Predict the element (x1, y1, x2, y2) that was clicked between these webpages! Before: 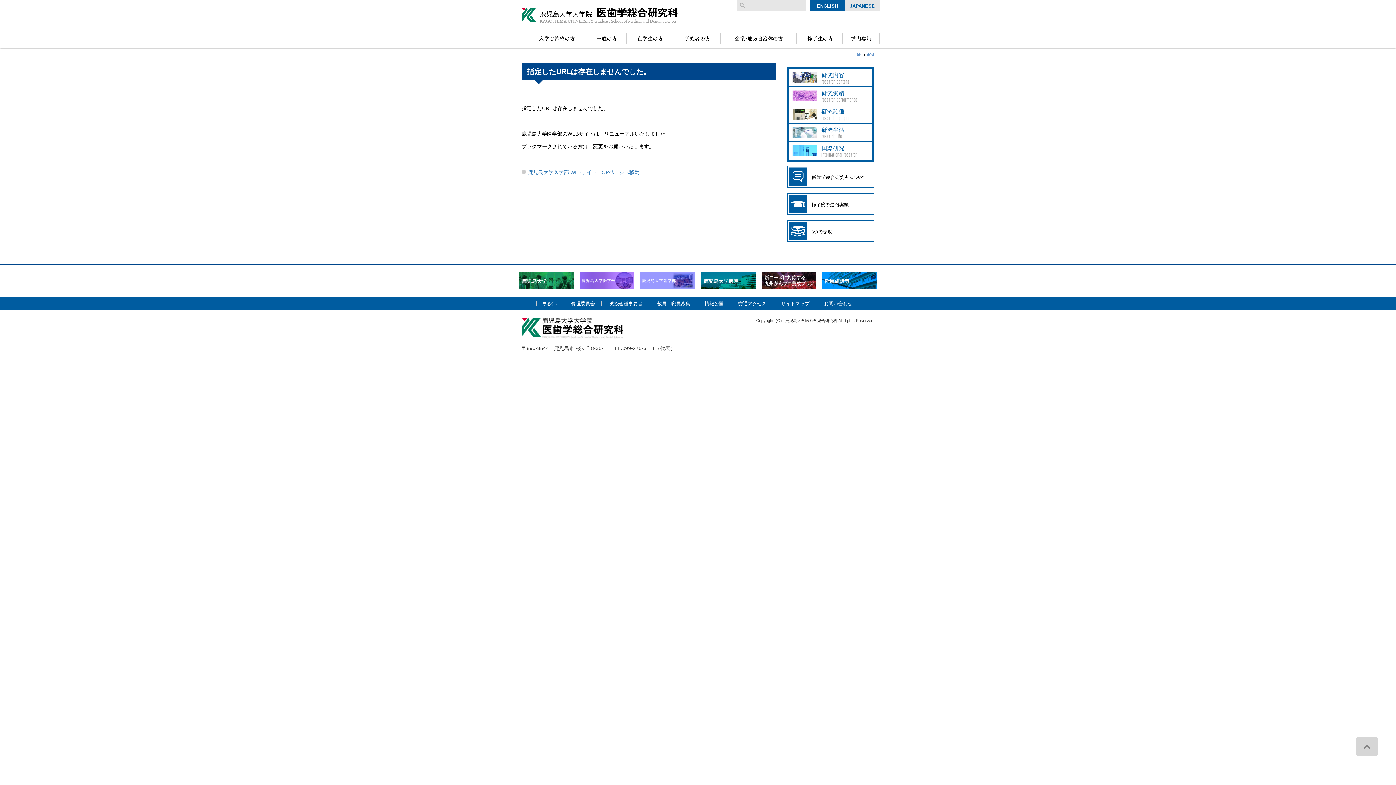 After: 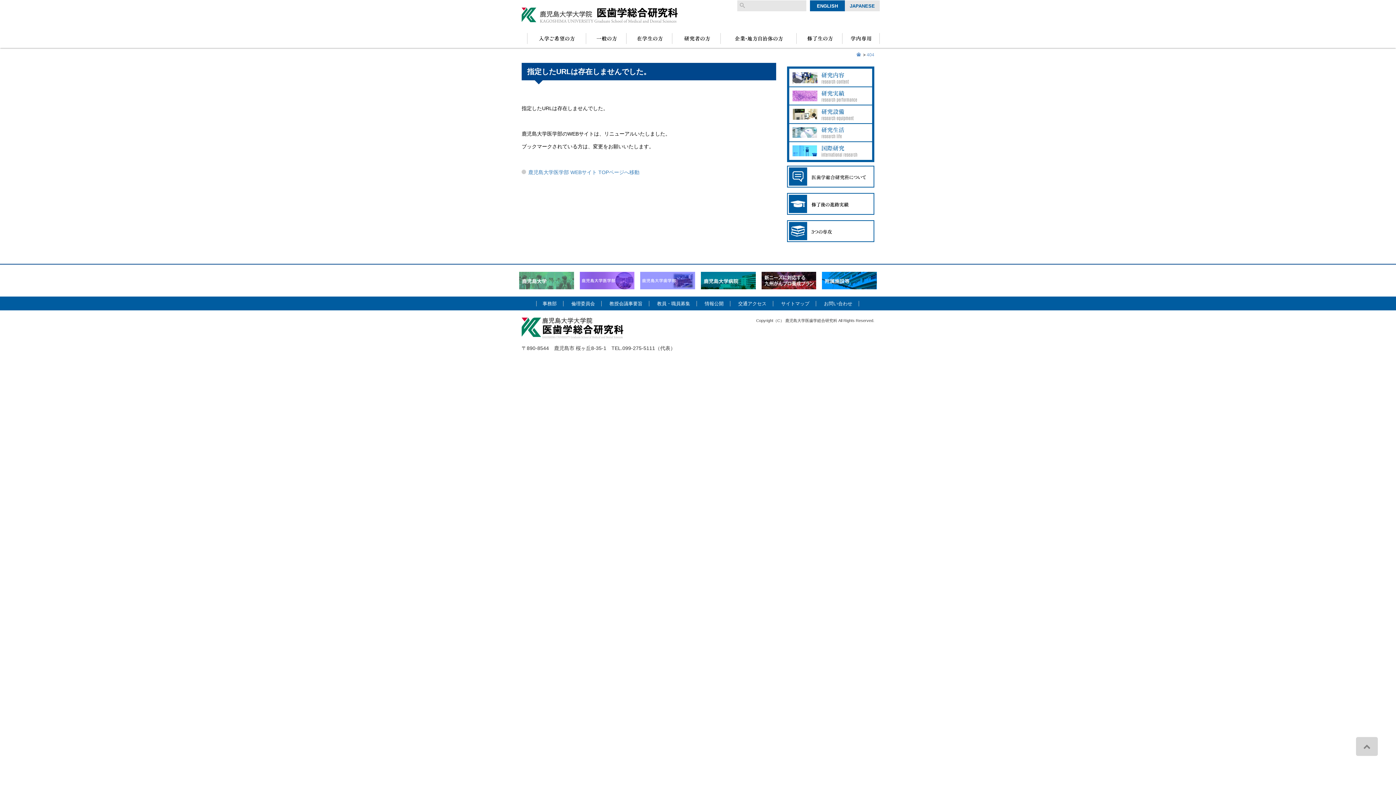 Action: bbox: (519, 277, 574, 283)